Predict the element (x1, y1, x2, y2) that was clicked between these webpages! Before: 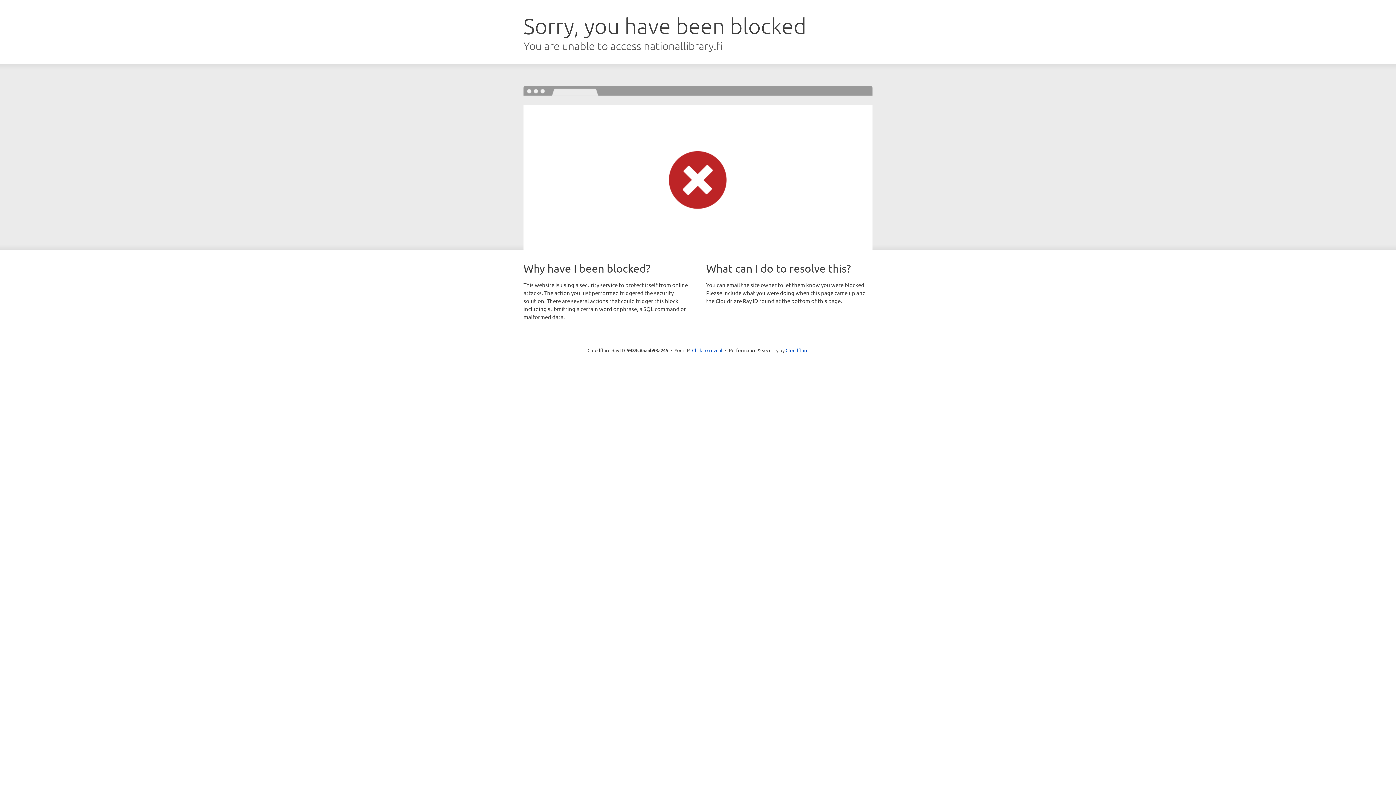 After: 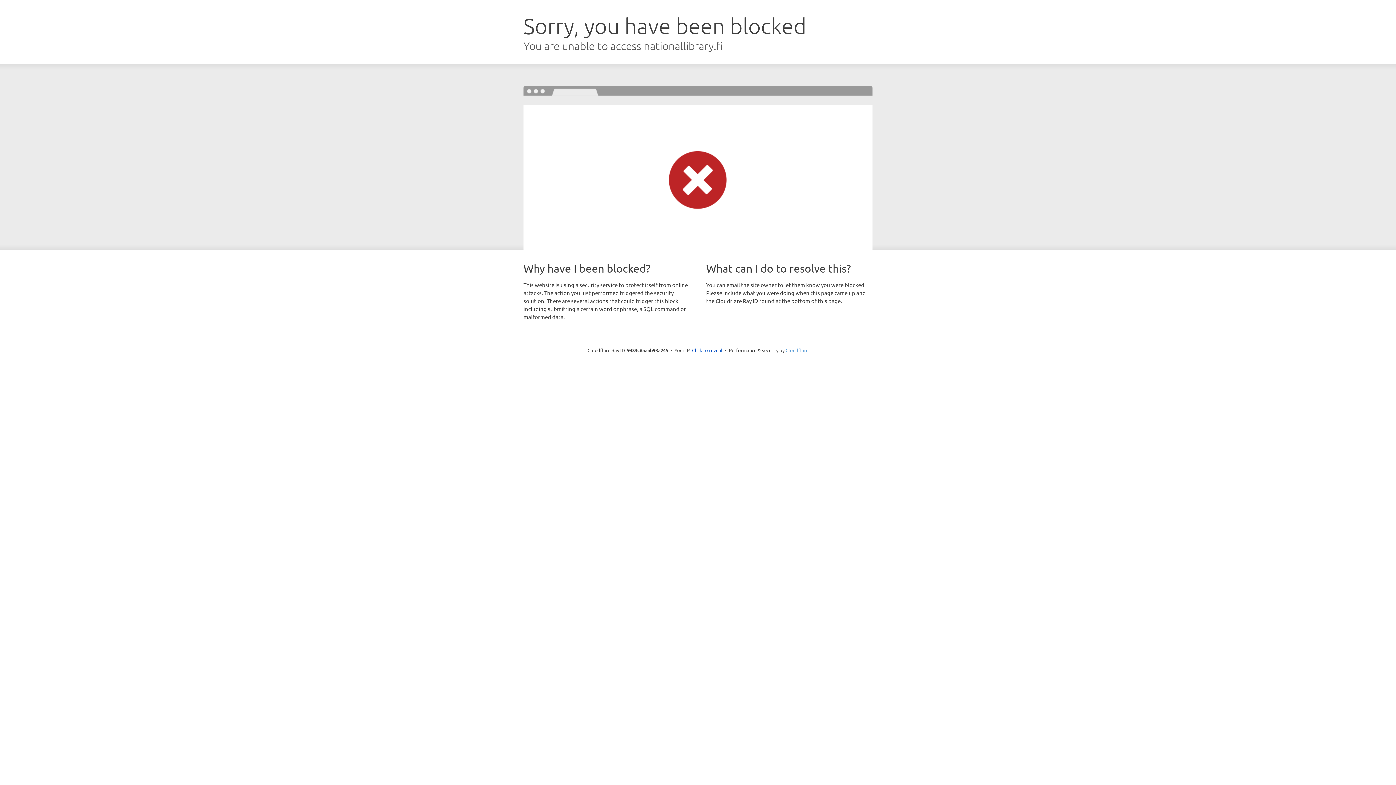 Action: label: Cloudflare bbox: (785, 347, 808, 353)